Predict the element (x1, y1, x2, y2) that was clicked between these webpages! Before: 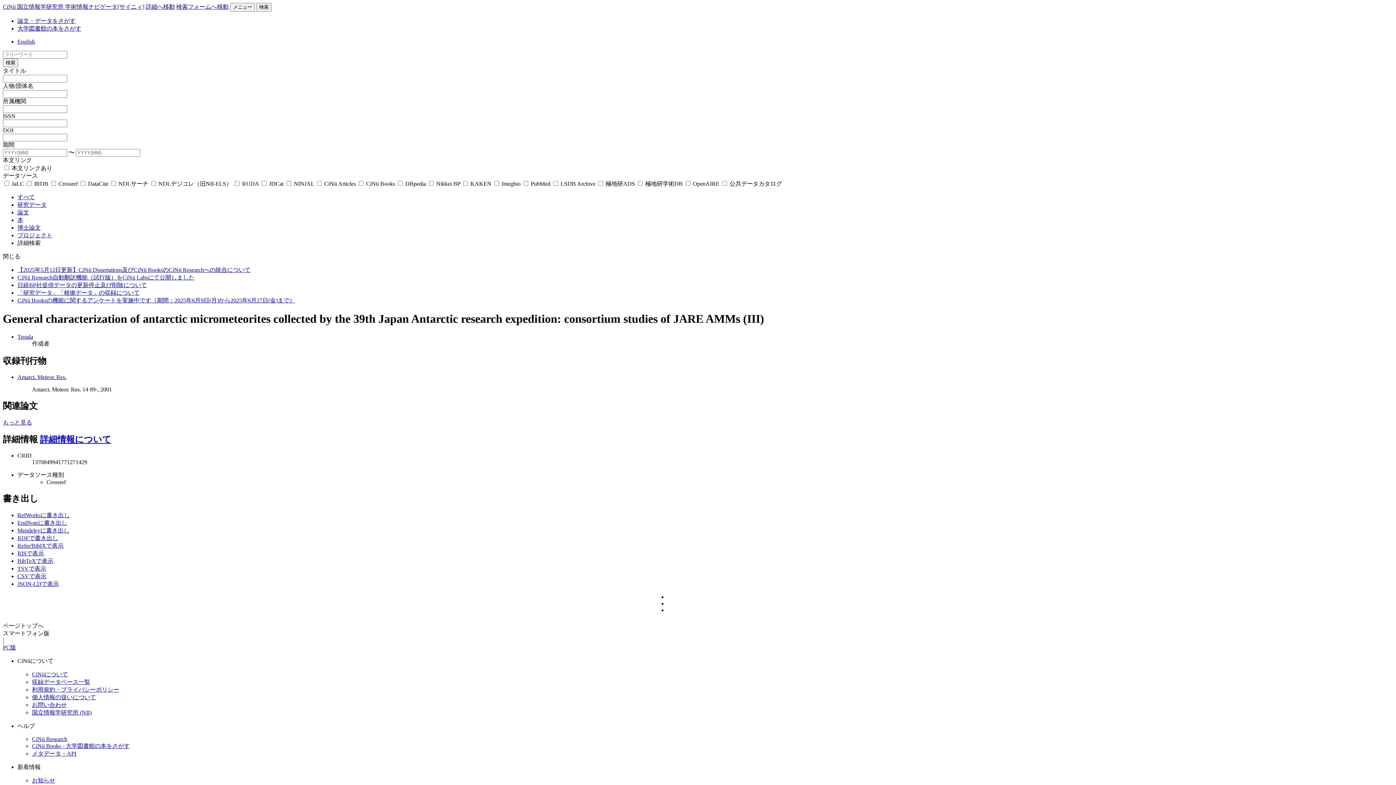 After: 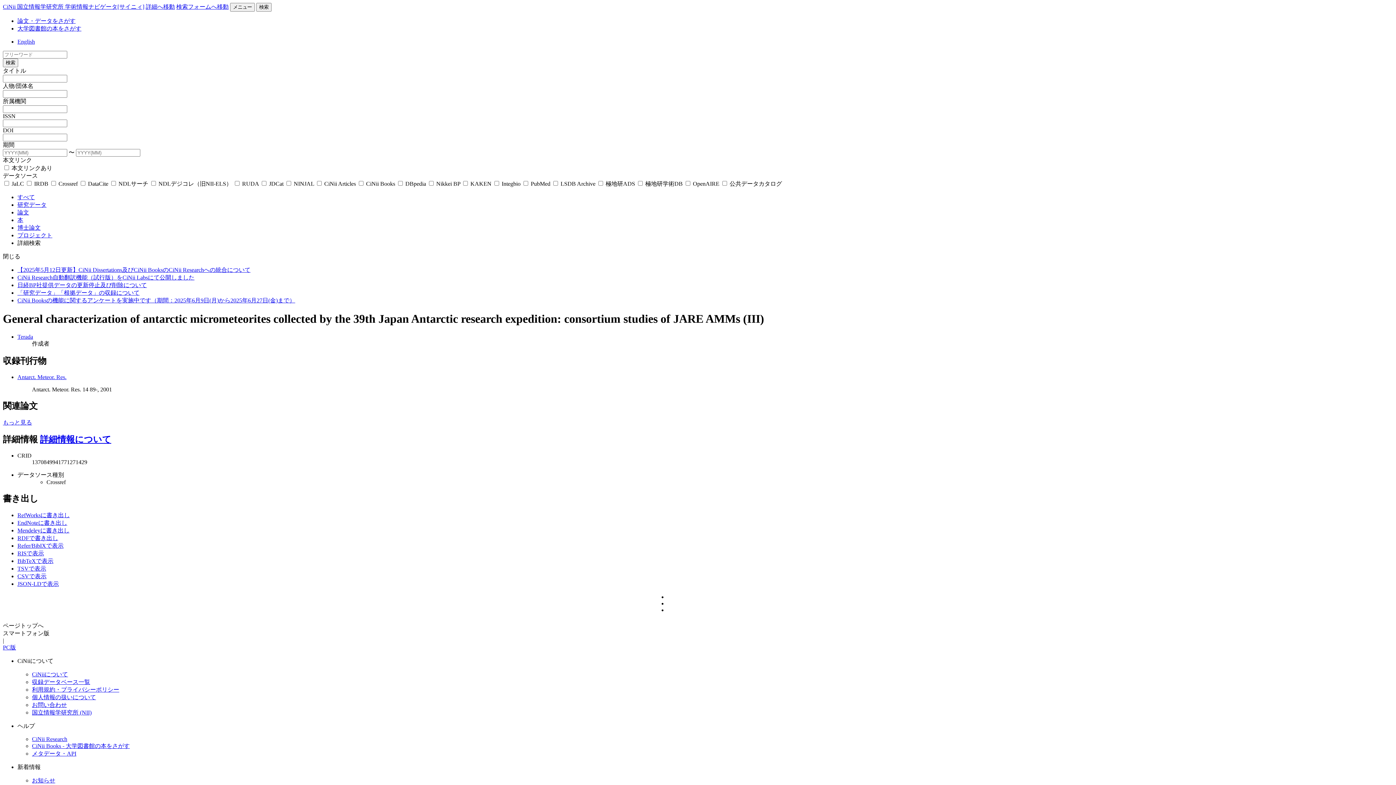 Action: bbox: (17, 581, 58, 587) label: JSON-LDで表示